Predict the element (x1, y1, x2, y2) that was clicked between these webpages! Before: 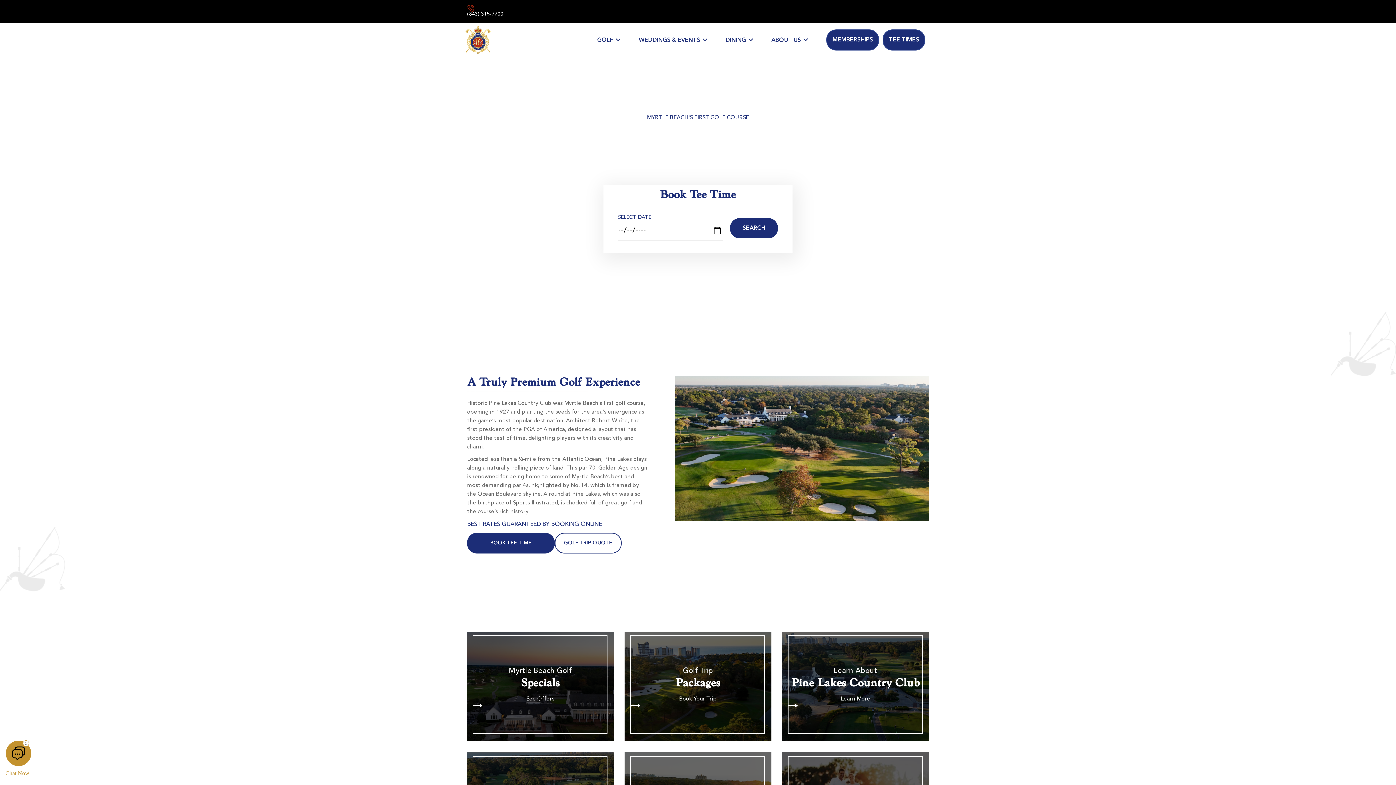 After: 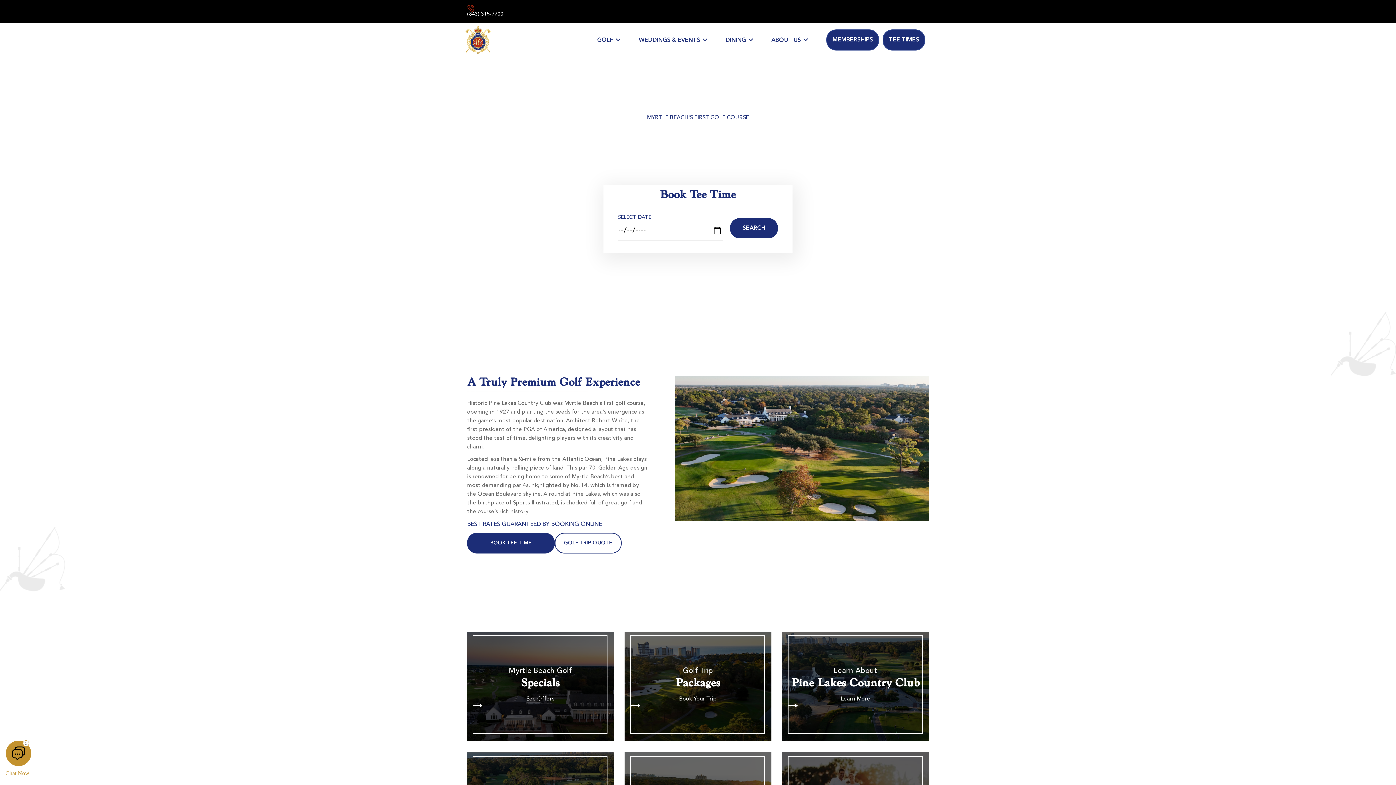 Action: bbox: (467, 27, 489, 52)